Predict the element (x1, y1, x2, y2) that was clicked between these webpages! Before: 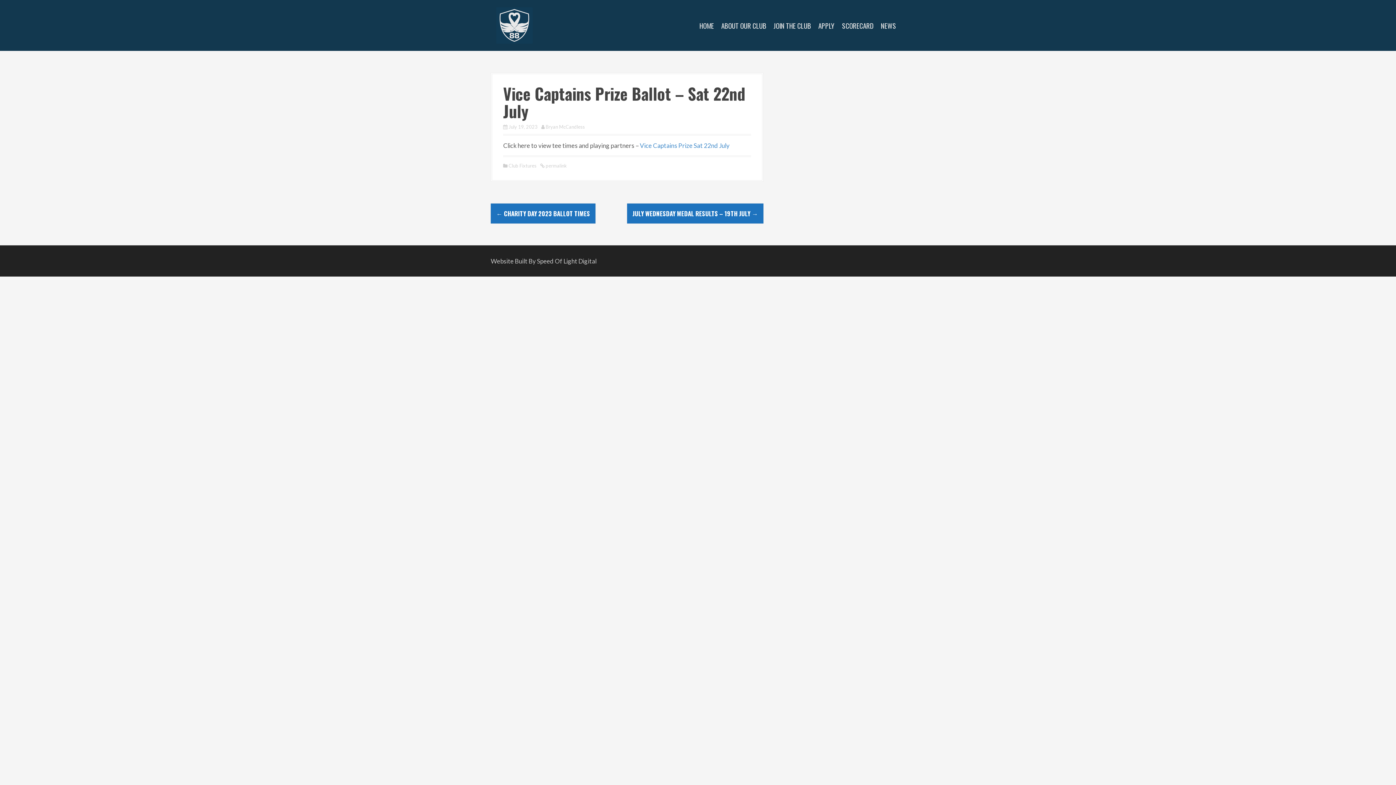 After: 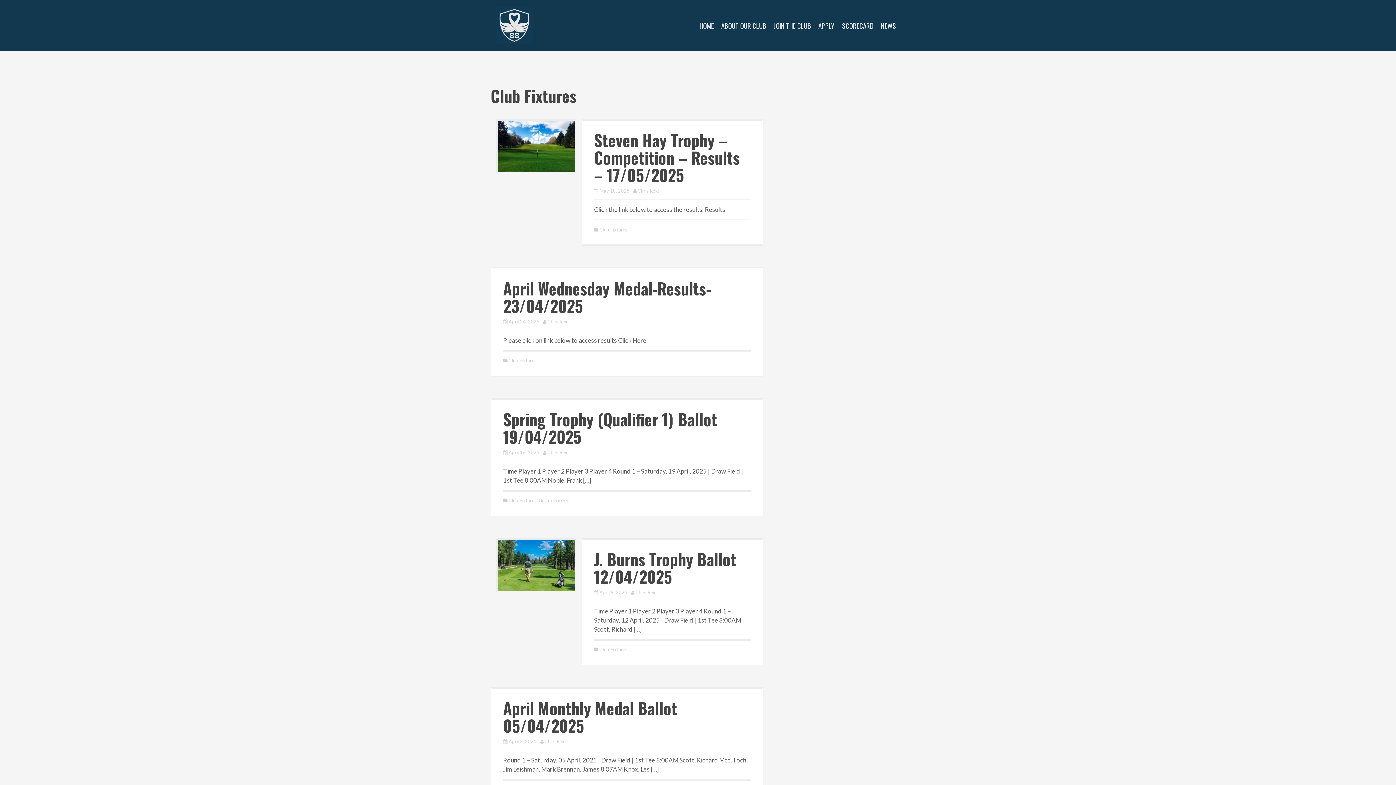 Action: bbox: (508, 162, 536, 168) label: Club Fixtures